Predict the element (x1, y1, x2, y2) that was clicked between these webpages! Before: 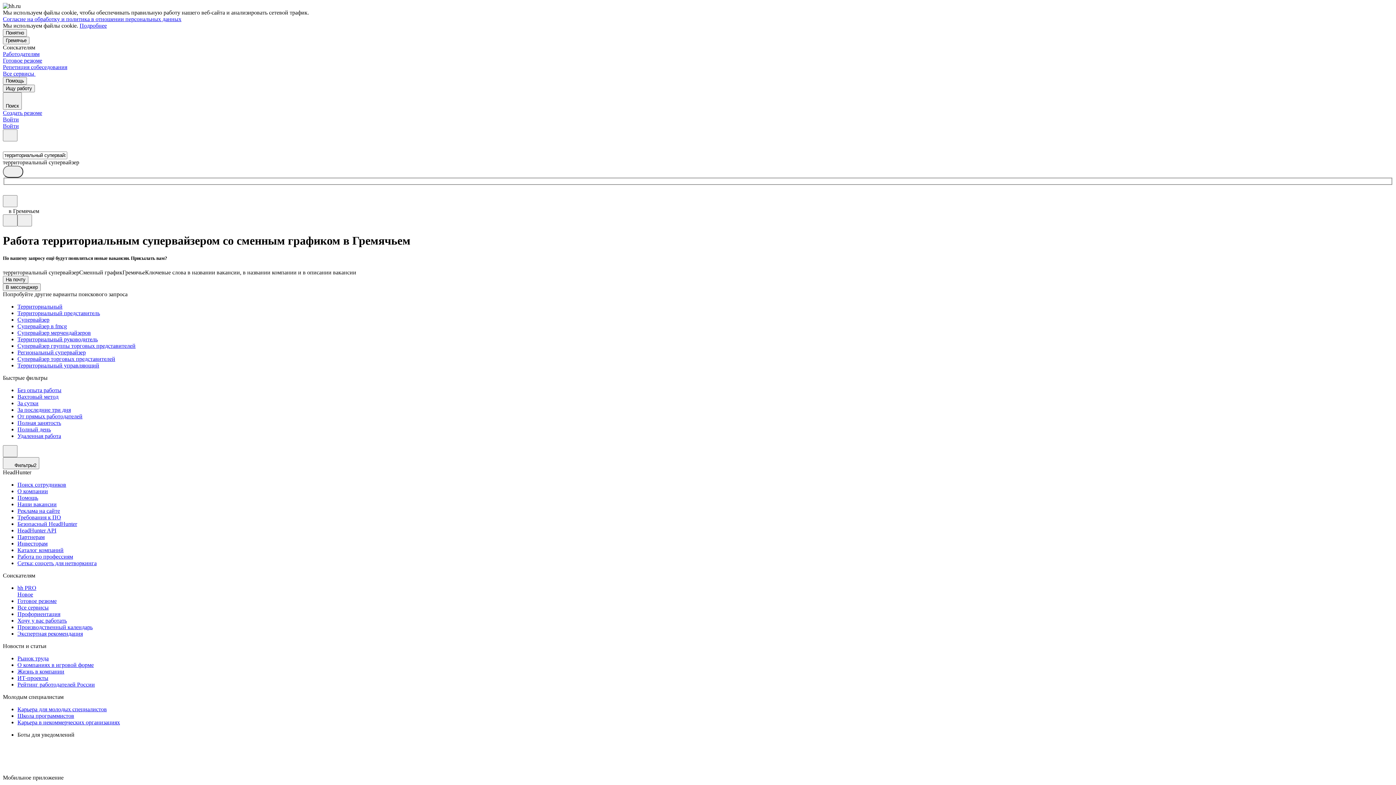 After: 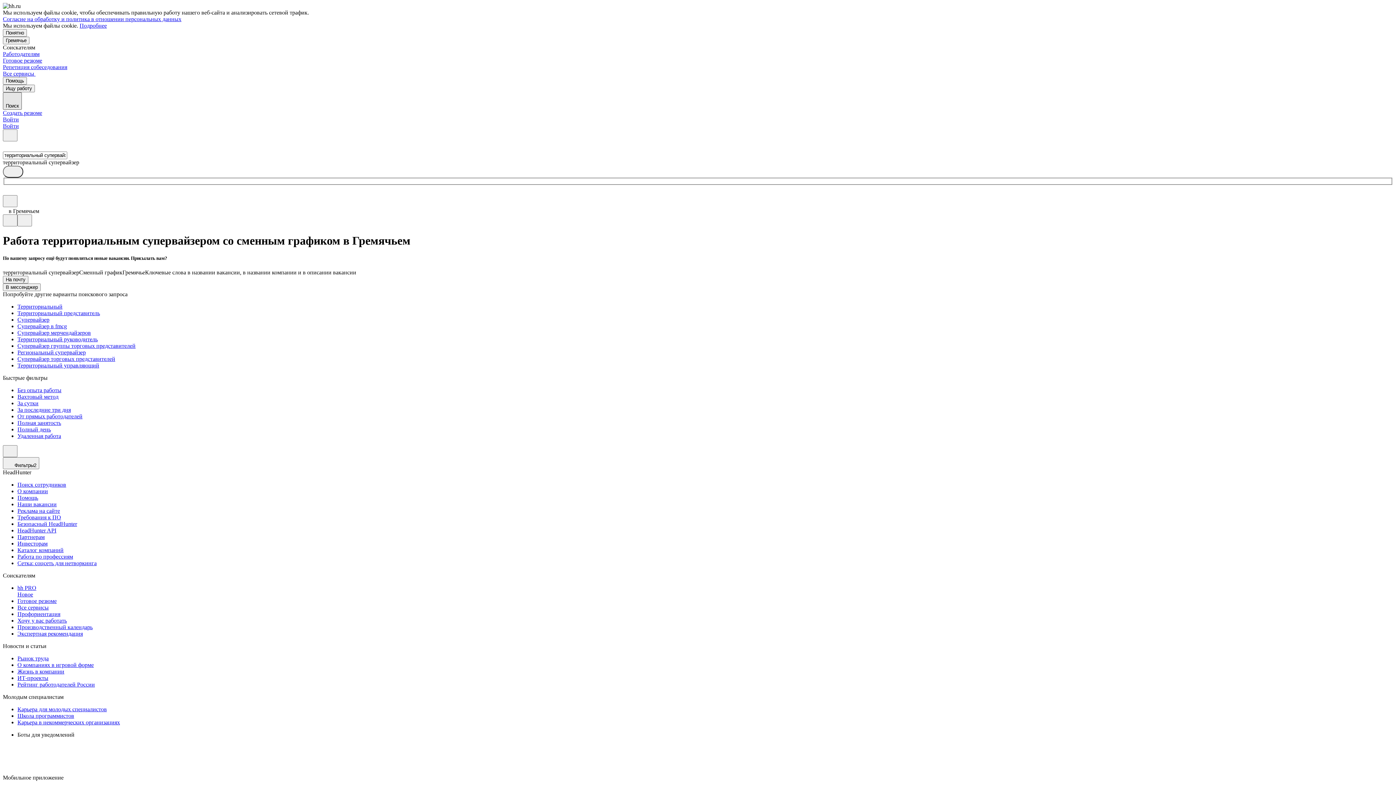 Action: label: Поиск bbox: (2, 92, 21, 109)